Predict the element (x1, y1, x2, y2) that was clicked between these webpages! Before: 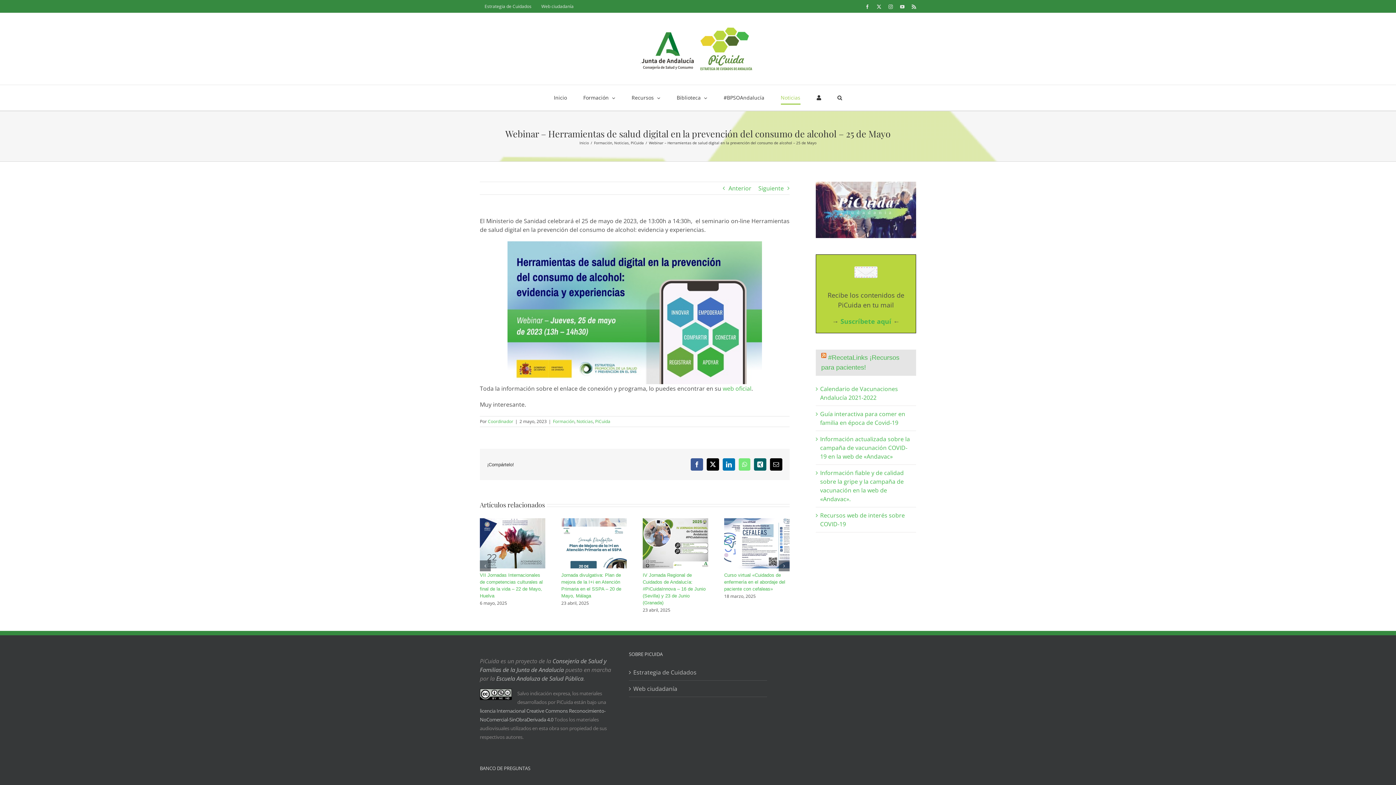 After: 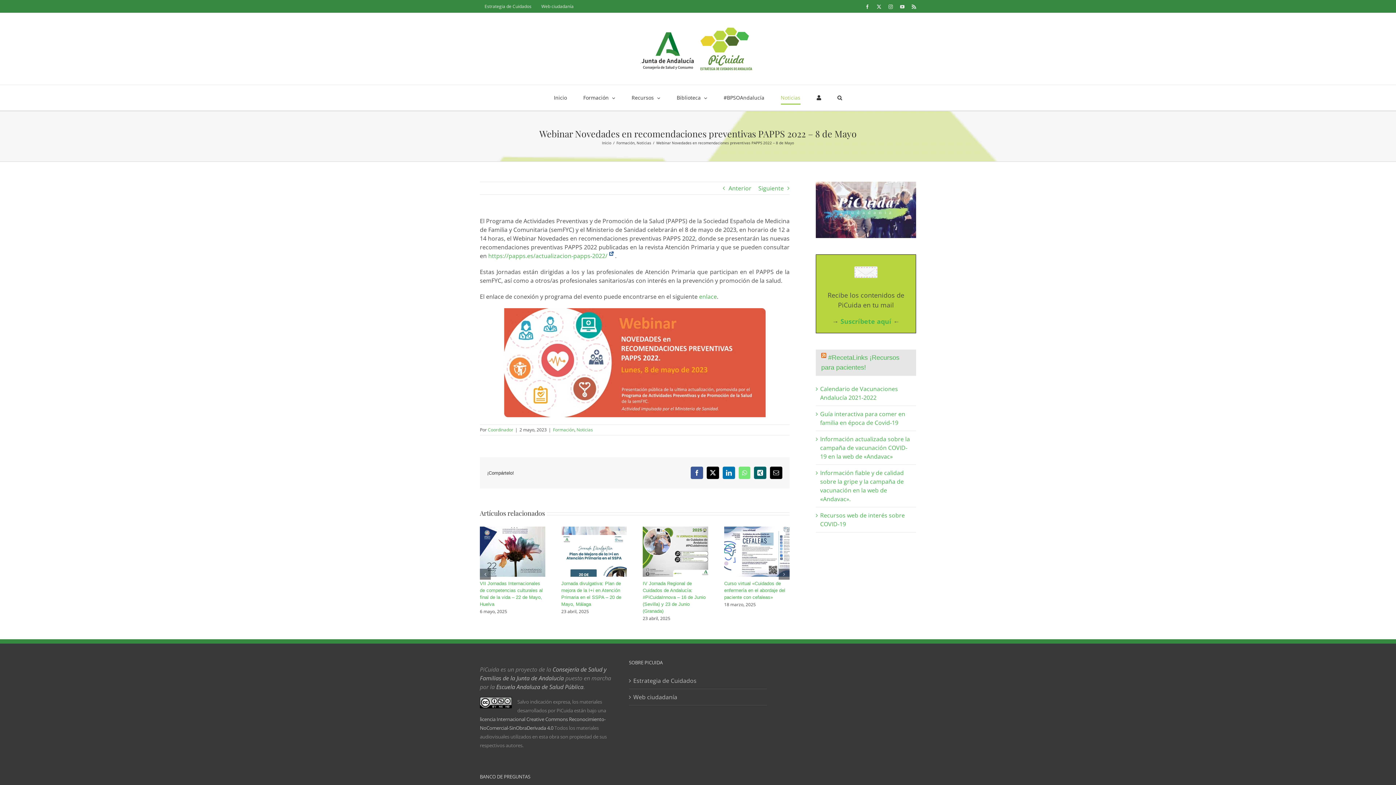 Action: bbox: (728, 182, 751, 194) label: Anterior